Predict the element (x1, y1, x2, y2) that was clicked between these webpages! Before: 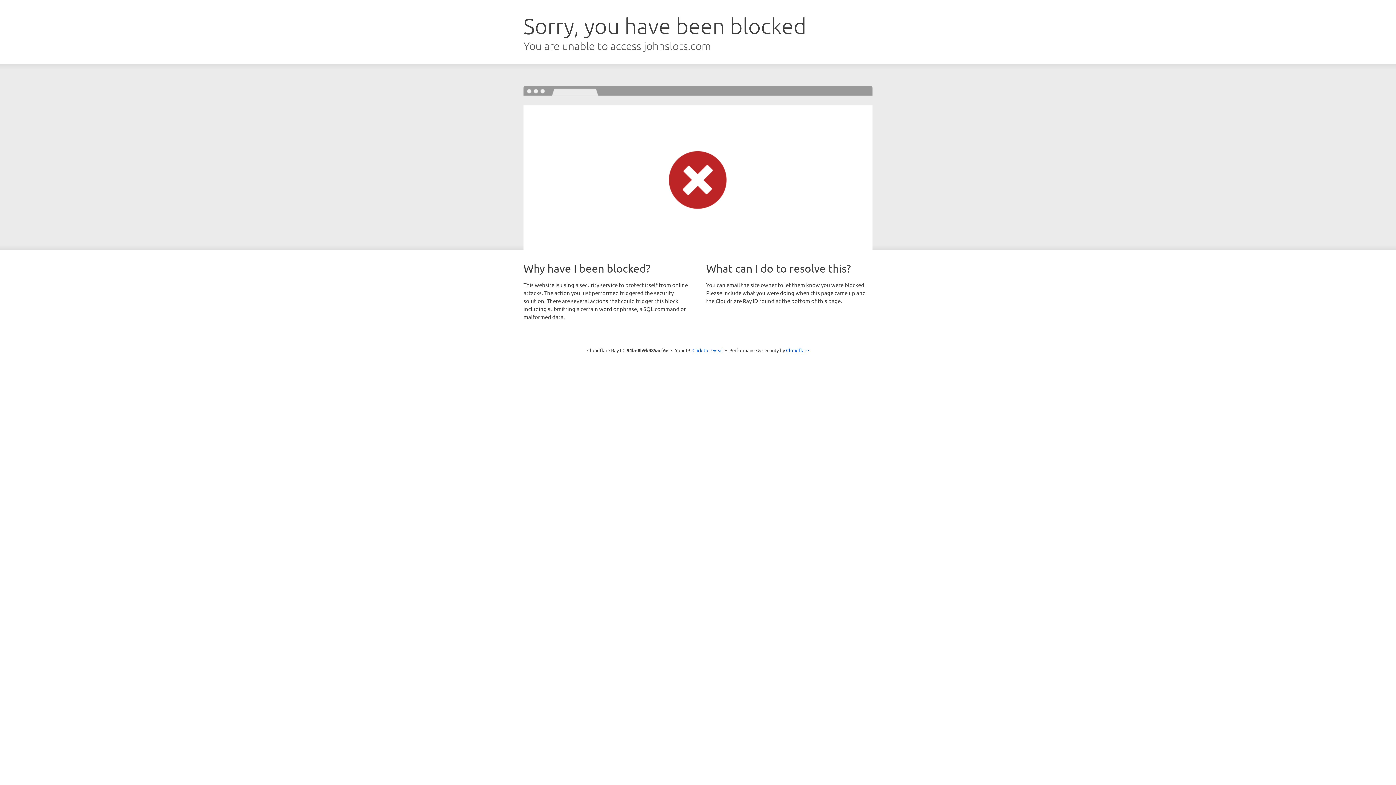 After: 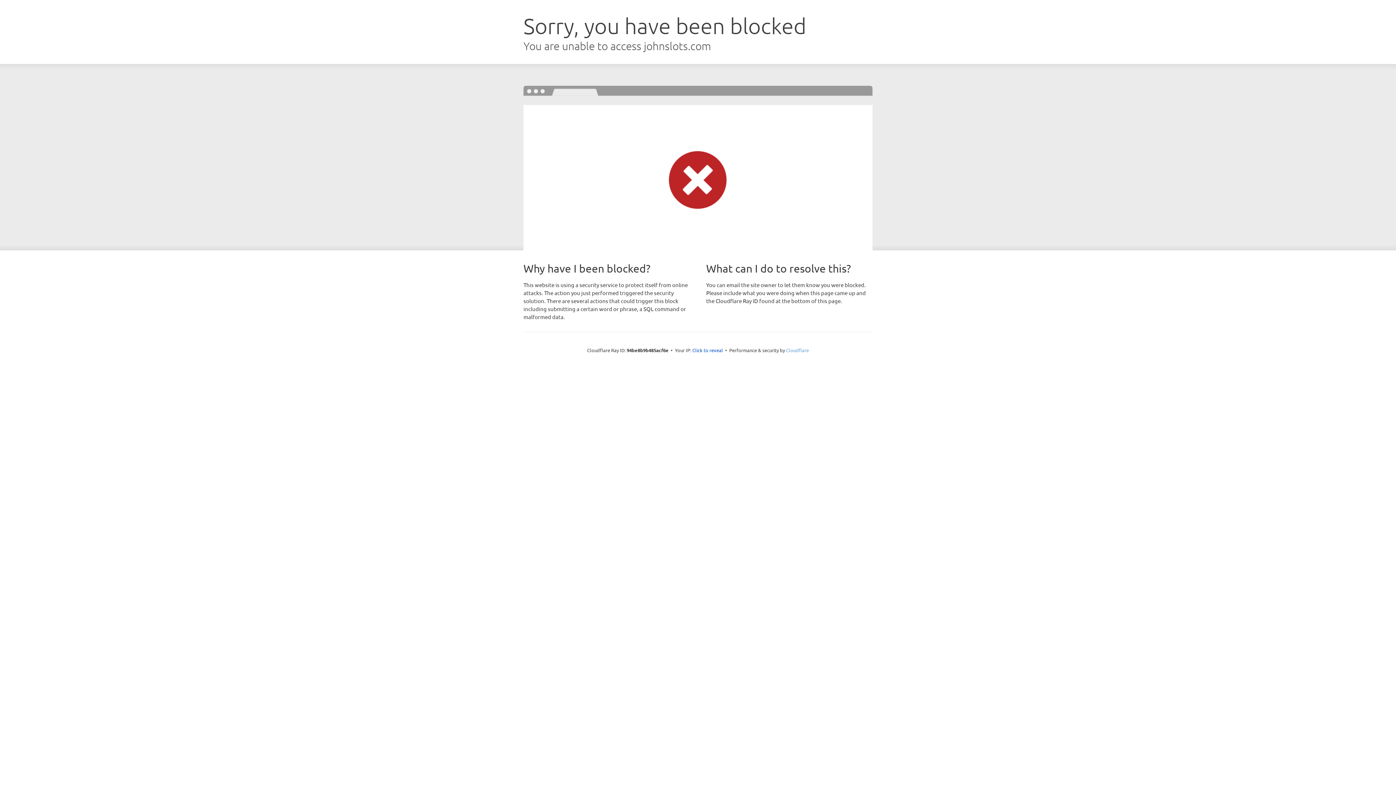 Action: bbox: (786, 347, 809, 353) label: Cloudflare